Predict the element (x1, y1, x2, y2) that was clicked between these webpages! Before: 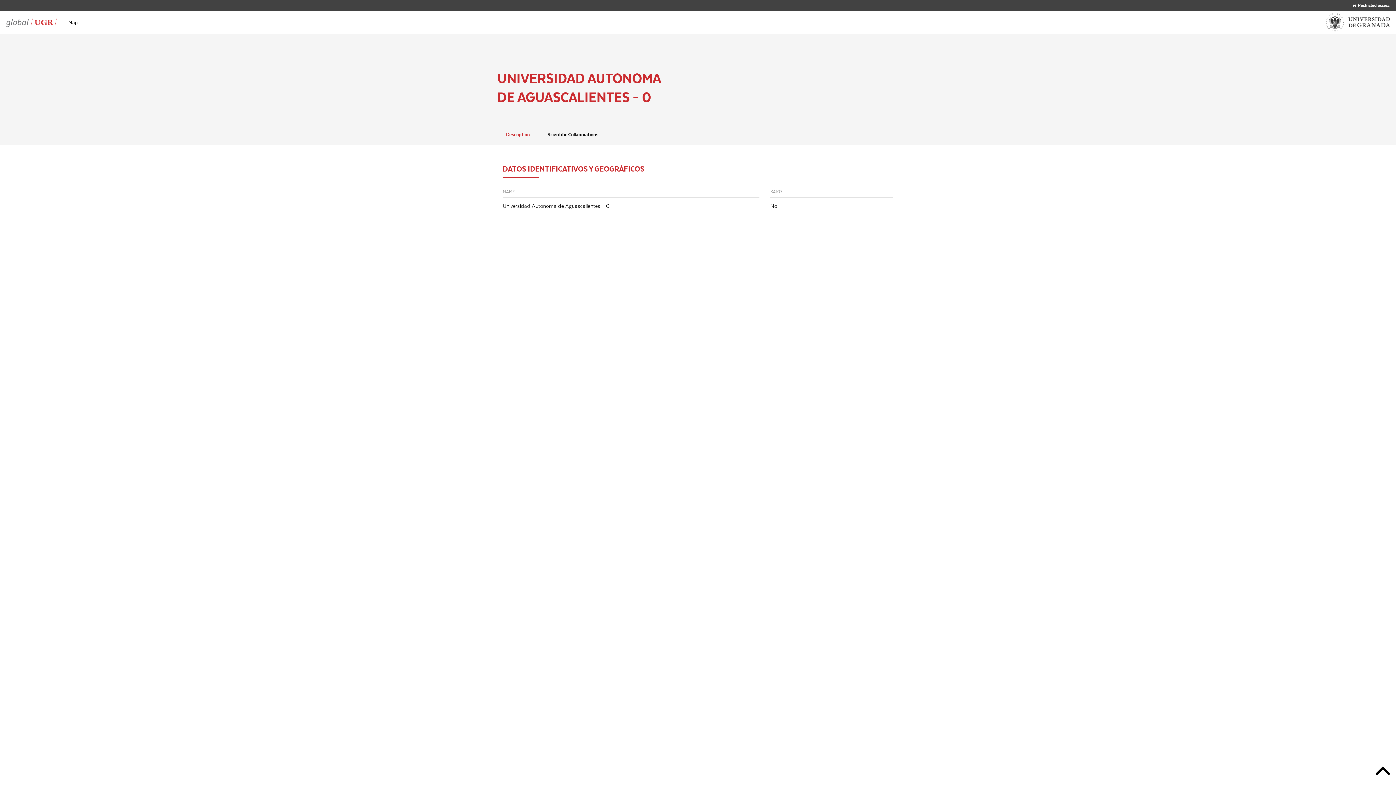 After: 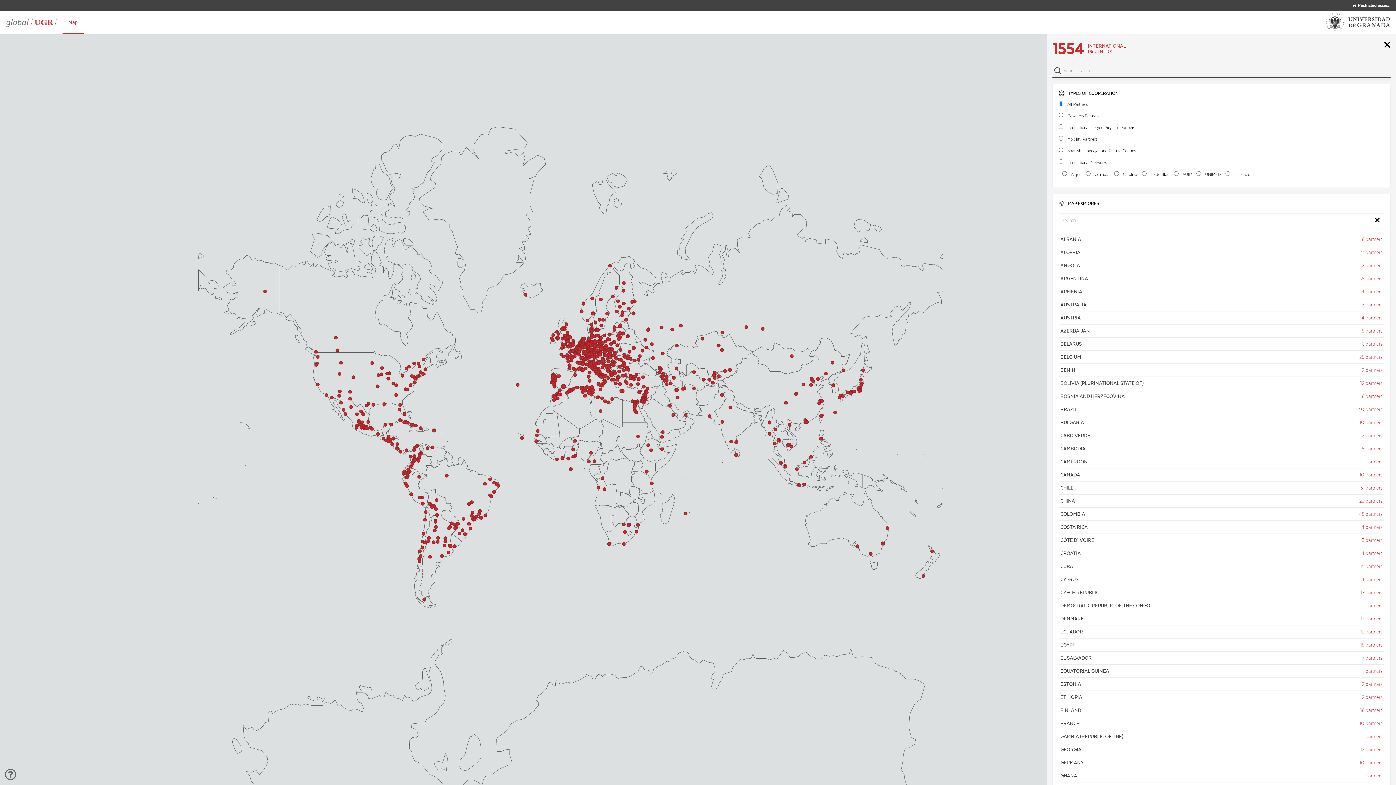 Action: bbox: (5, 19, 56, 25)